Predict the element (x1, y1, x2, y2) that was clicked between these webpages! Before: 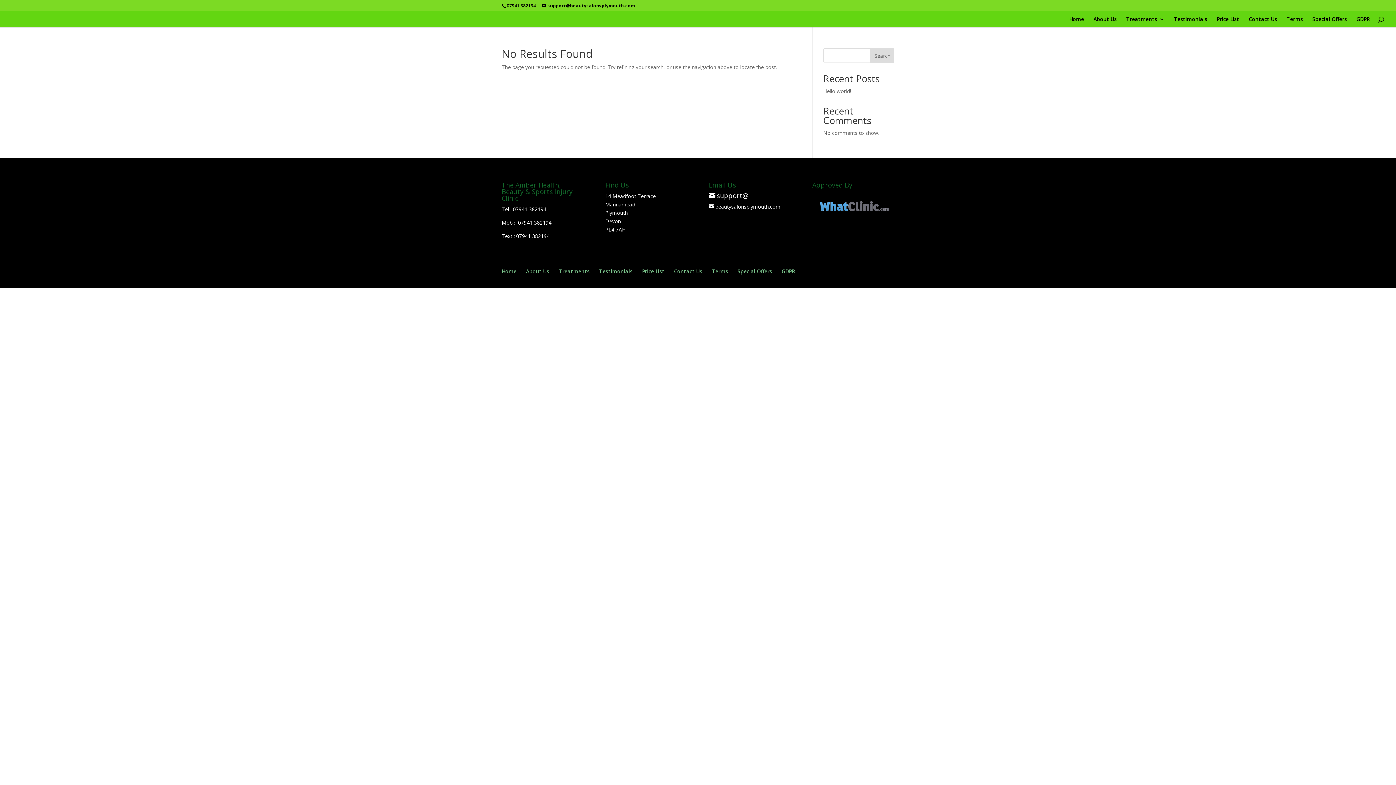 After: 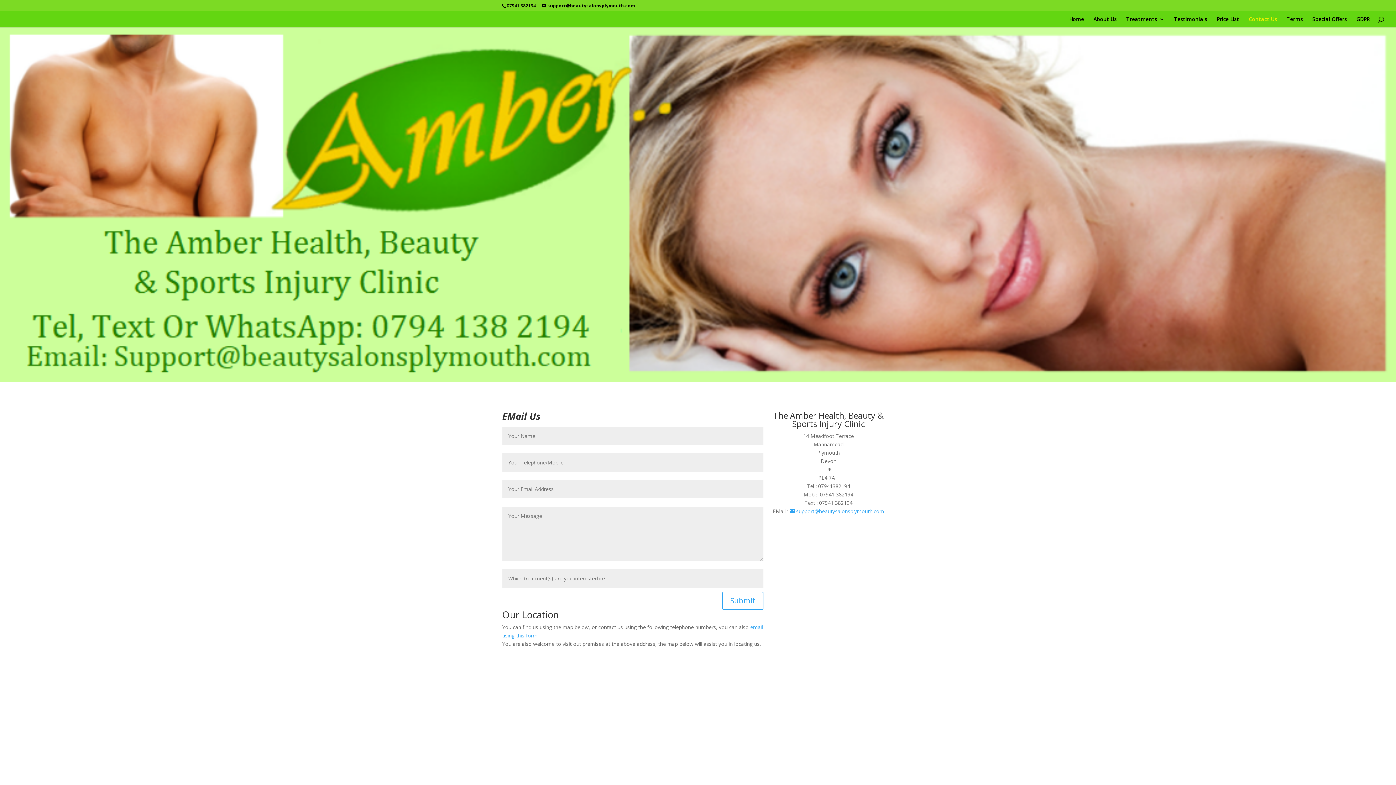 Action: bbox: (674, 268, 702, 274) label: Contact Us